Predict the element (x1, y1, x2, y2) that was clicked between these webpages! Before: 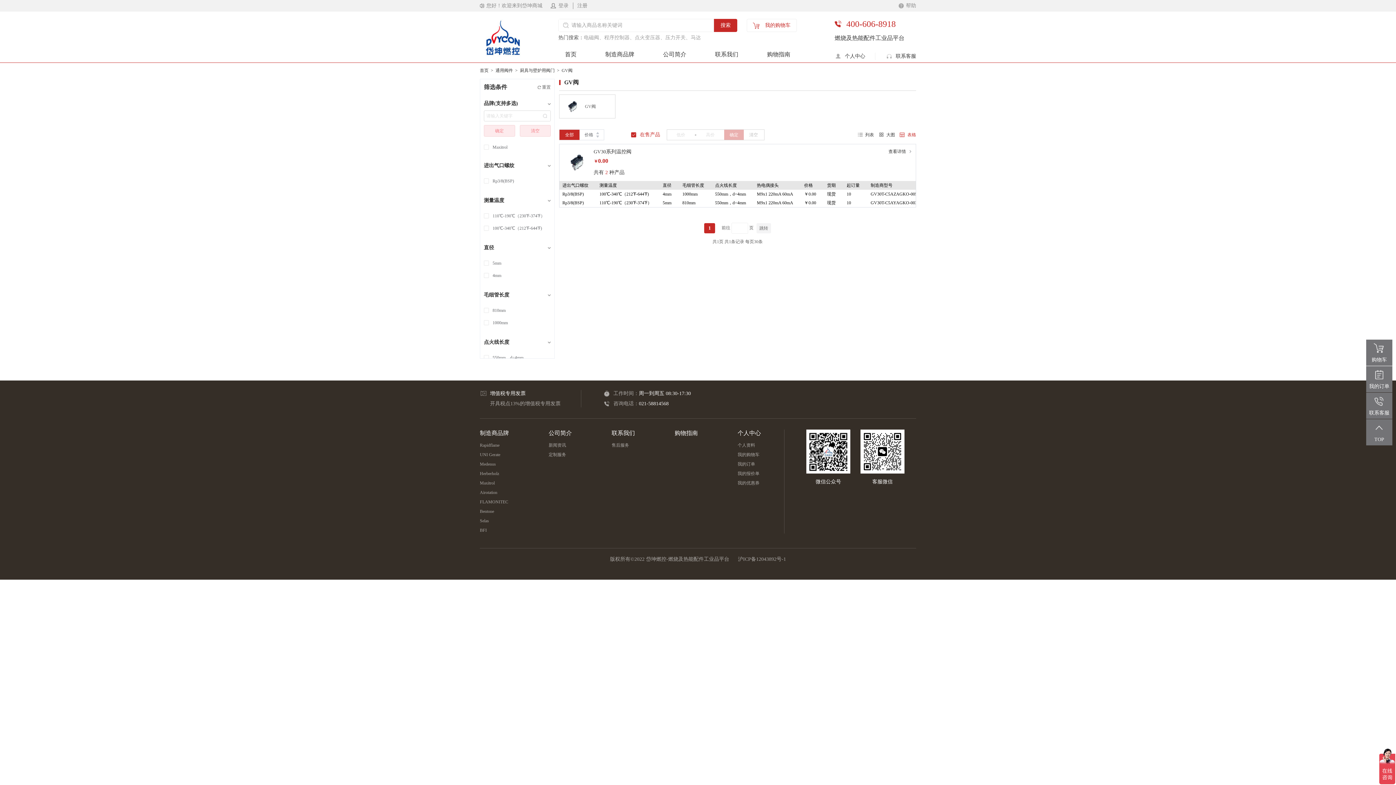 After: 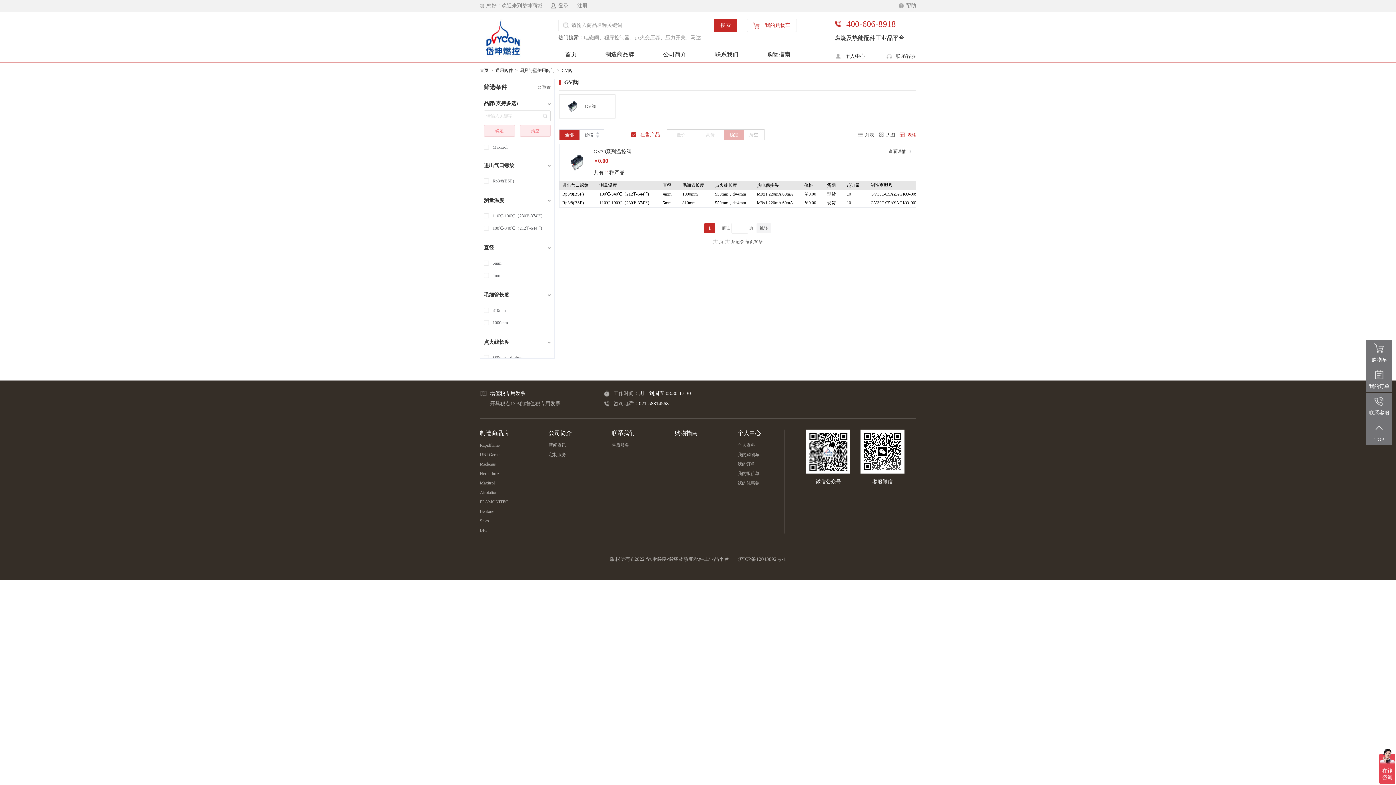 Action: bbox: (898, 0, 916, 11) label:  帮助